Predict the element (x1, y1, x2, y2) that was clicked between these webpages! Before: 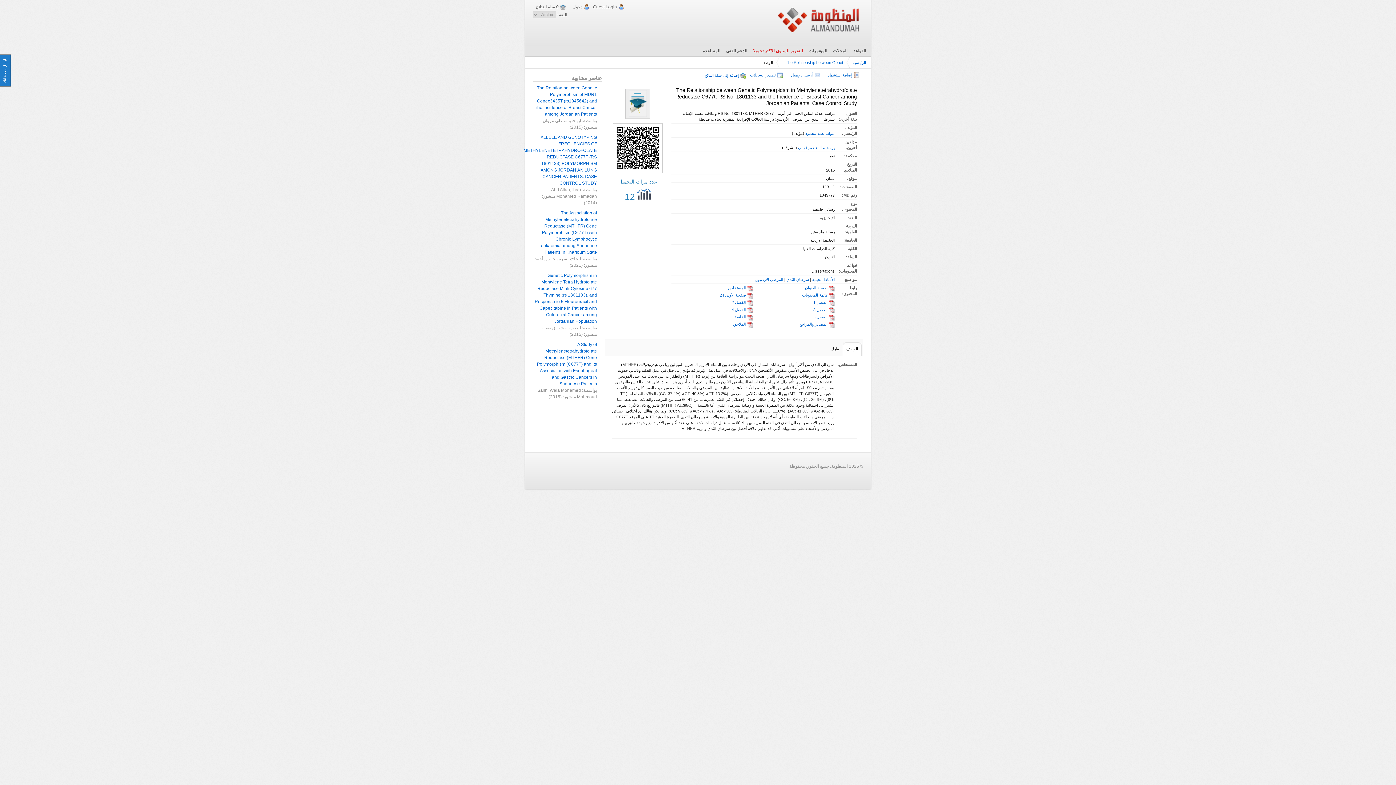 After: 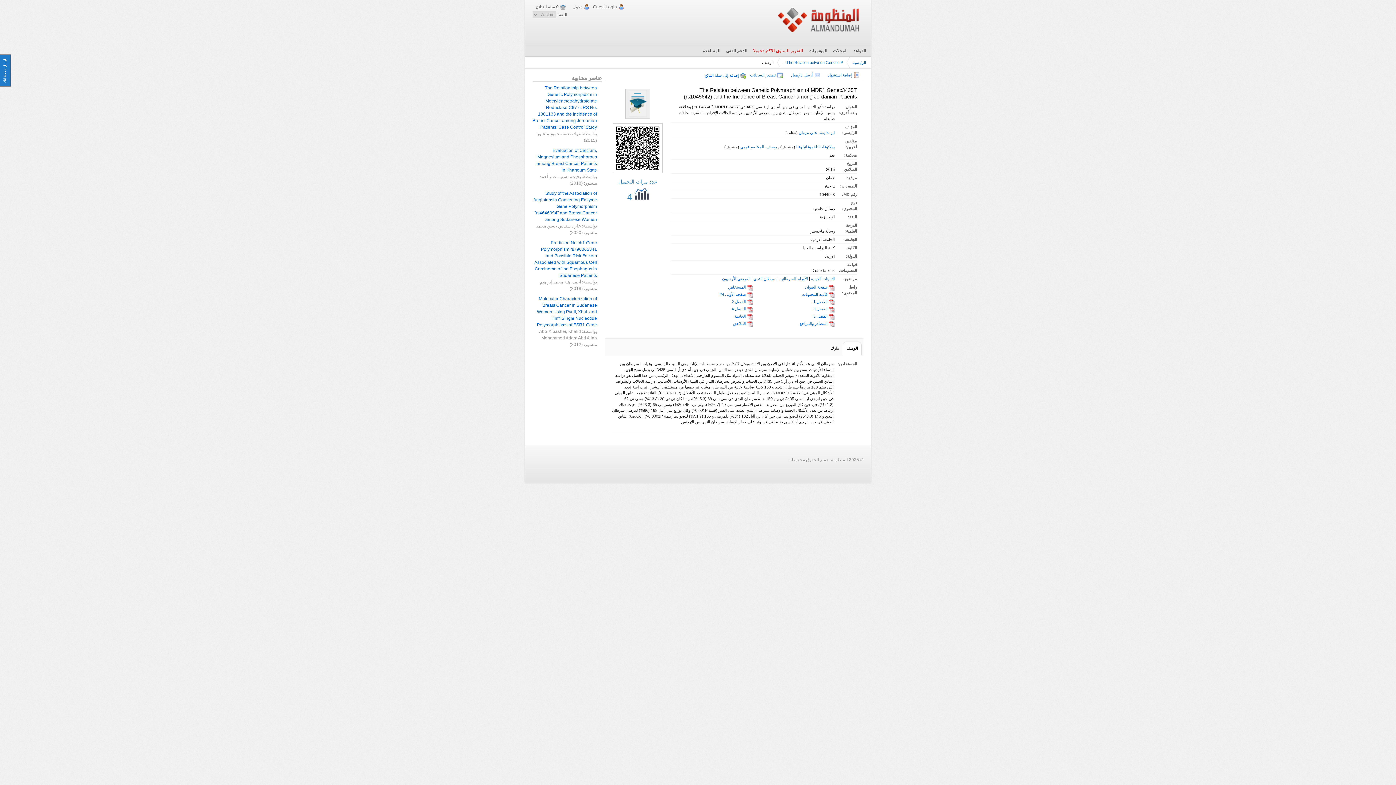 Action: label: The Relation between Genetic Polymorphism of MDR1 Genec3435T (rs1045642) and the Incidence of Breast Cancer among Jordanian Patients bbox: (536, 85, 597, 116)